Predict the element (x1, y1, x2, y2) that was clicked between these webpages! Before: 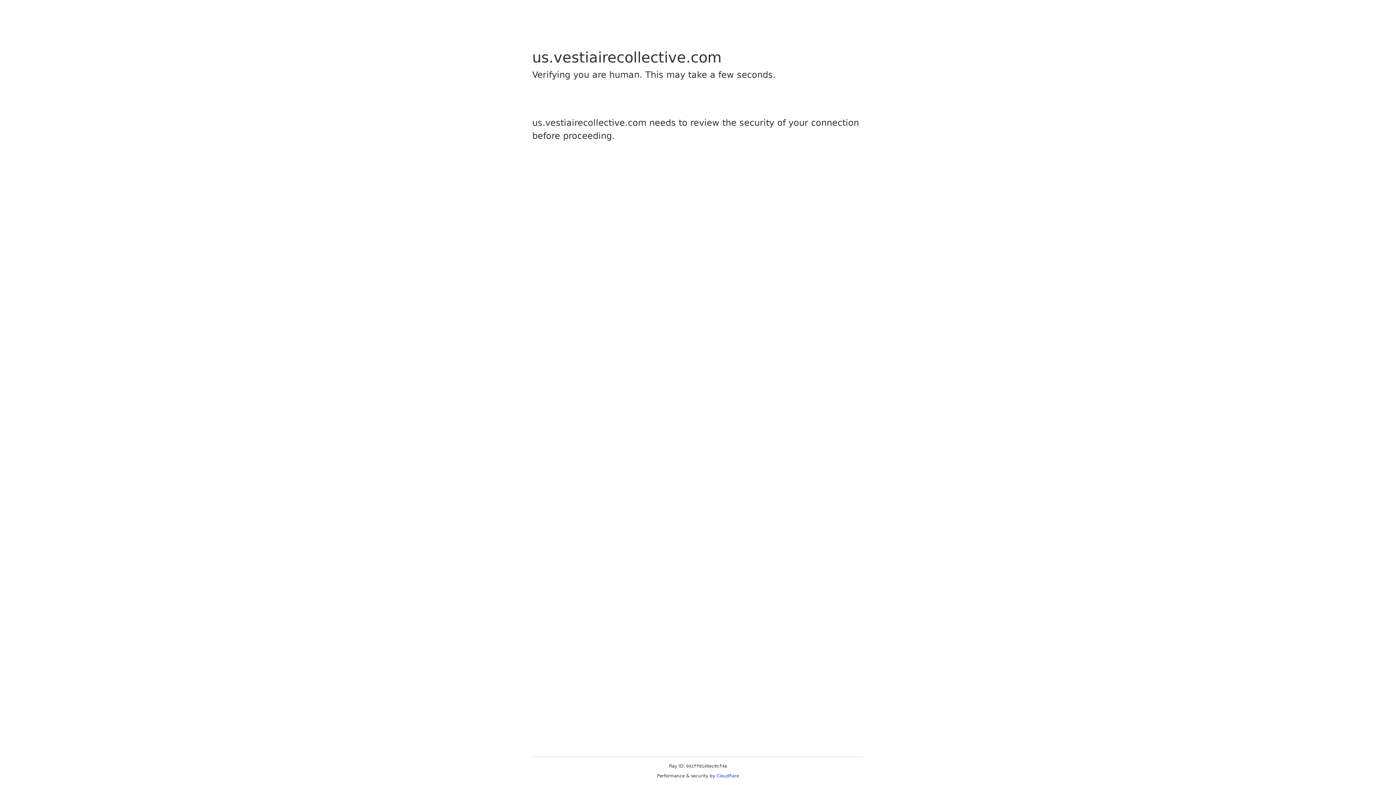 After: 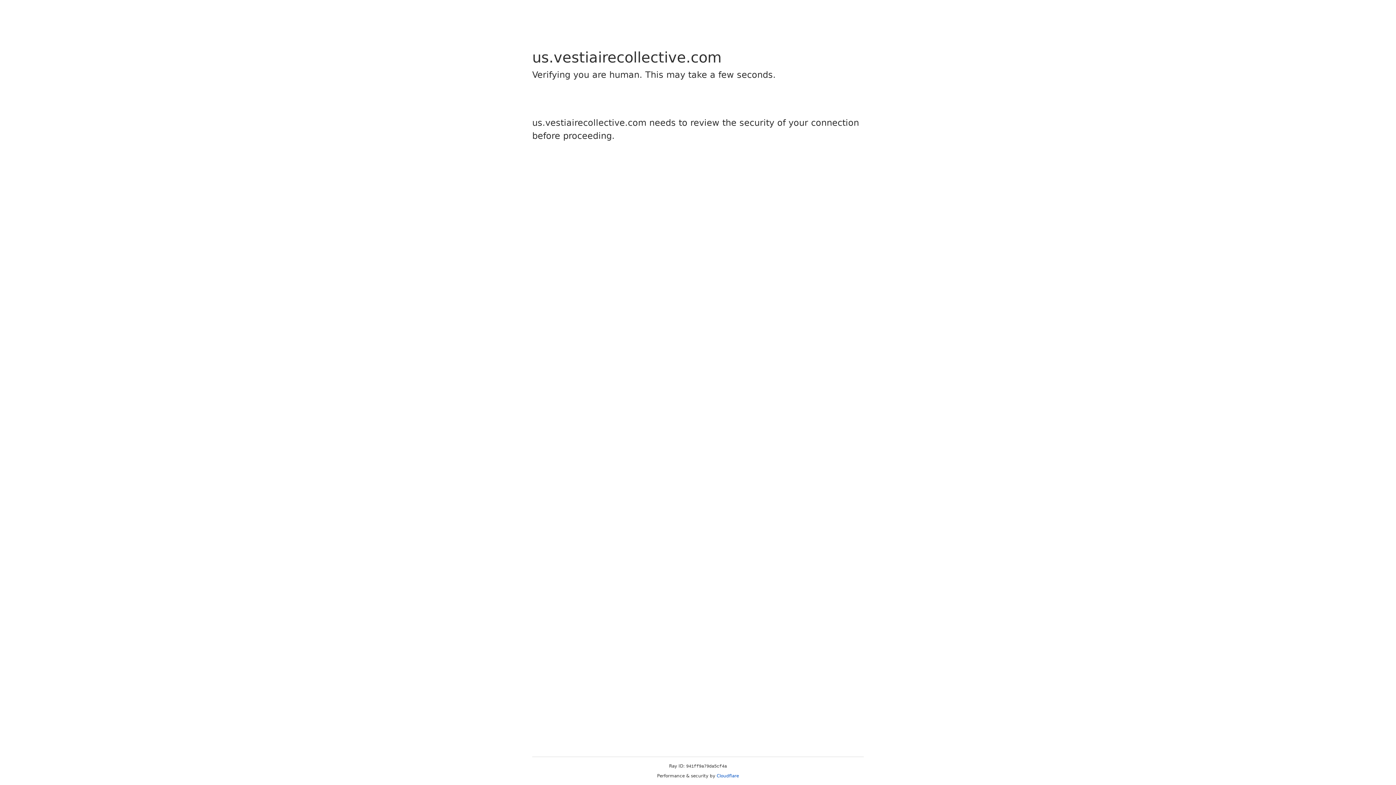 Action: bbox: (716, 773, 739, 778) label: Cloudflare